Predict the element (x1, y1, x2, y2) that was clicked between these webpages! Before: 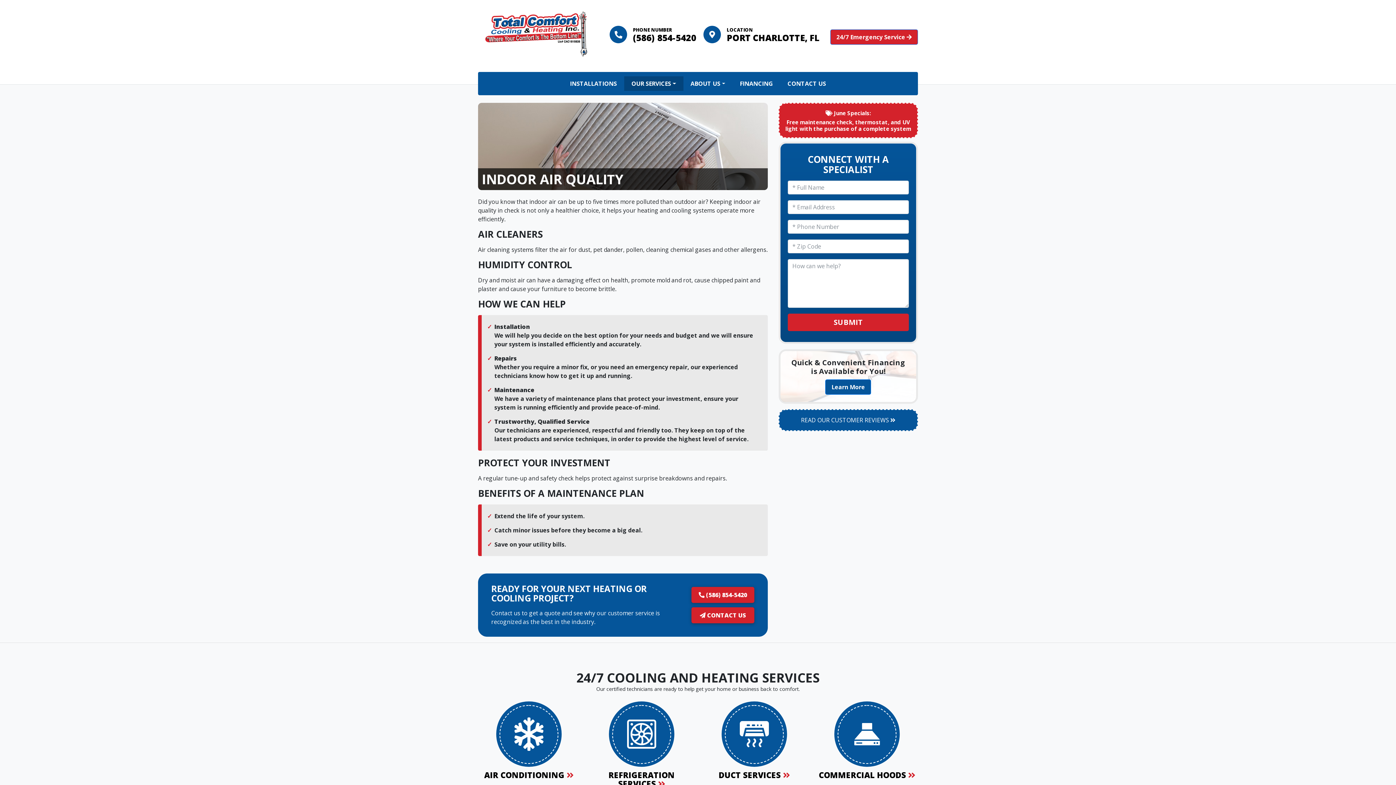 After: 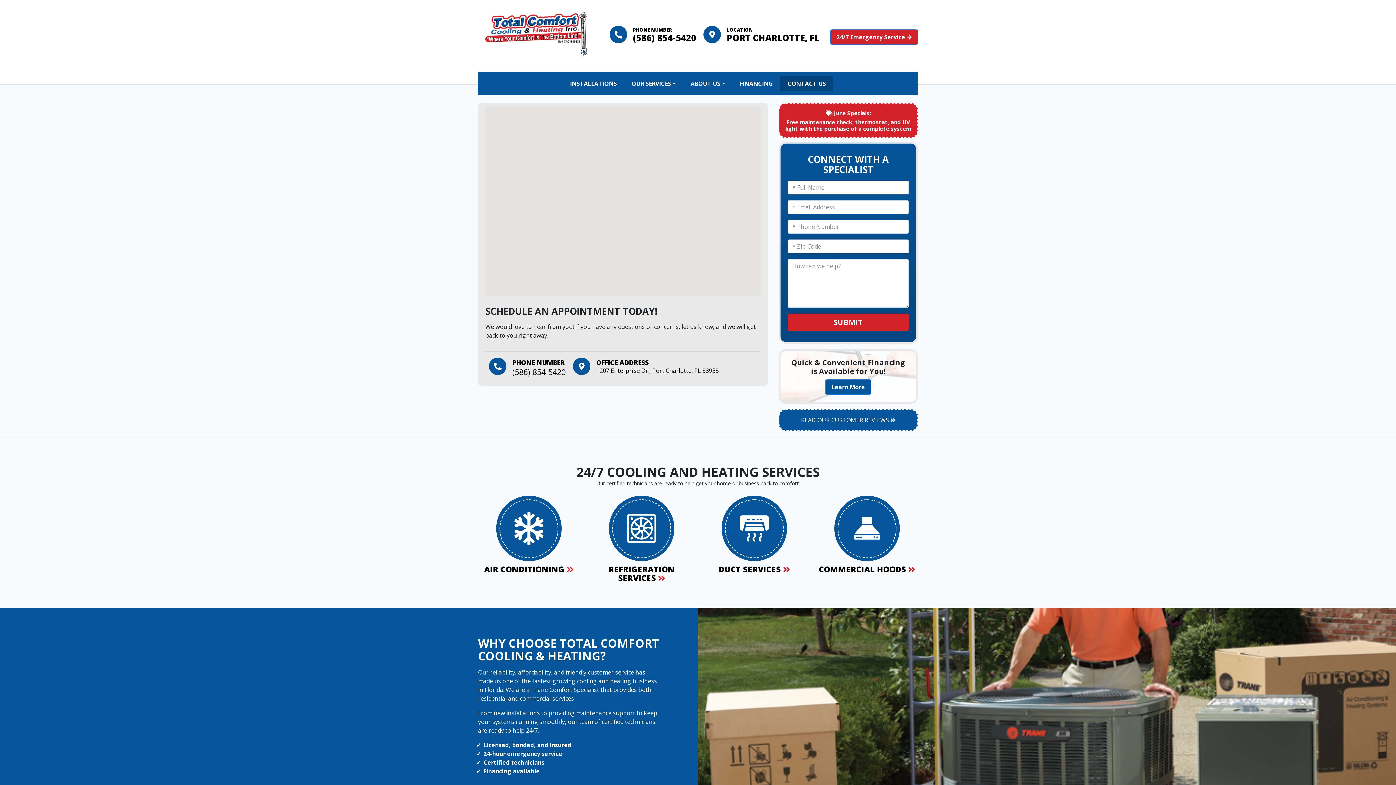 Action: bbox: (780, 76, 833, 90) label: CONTACT US